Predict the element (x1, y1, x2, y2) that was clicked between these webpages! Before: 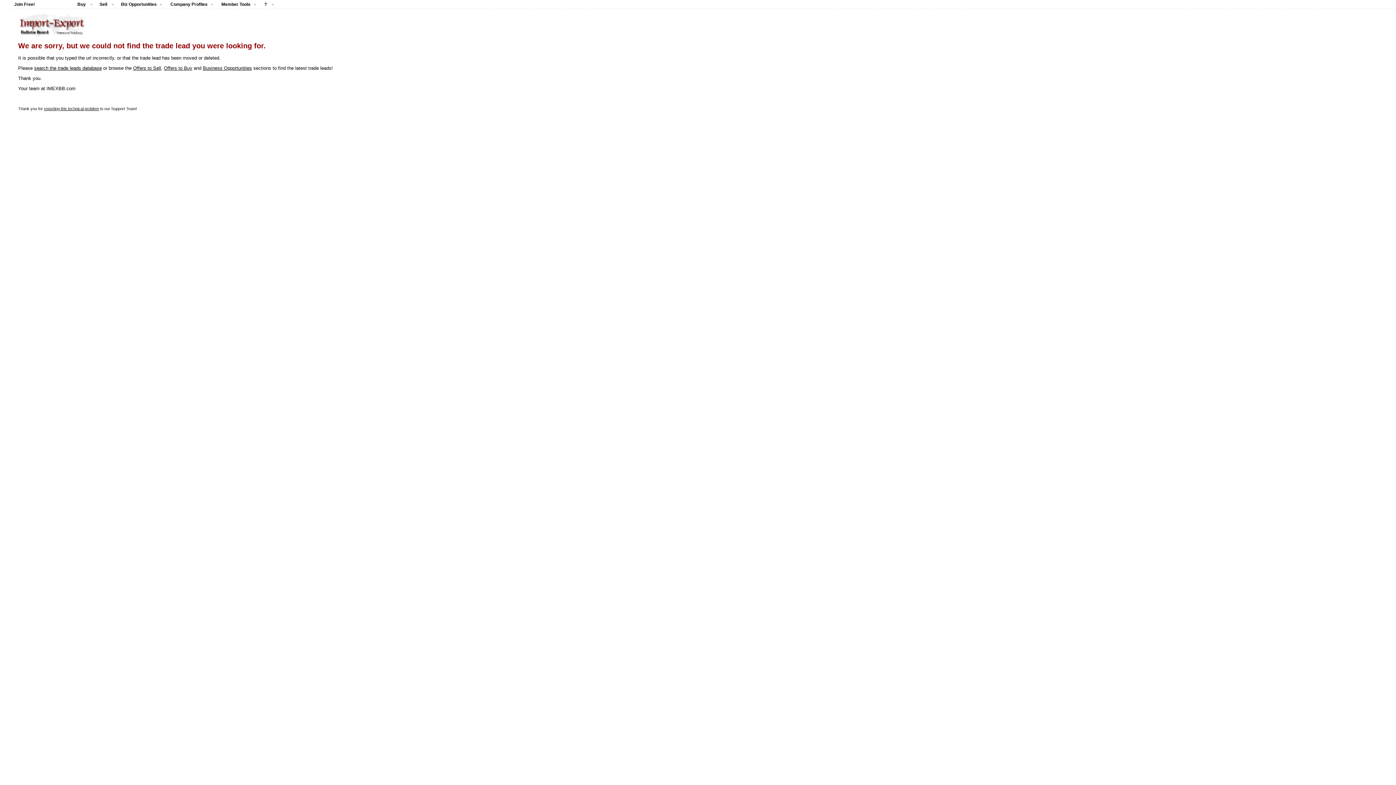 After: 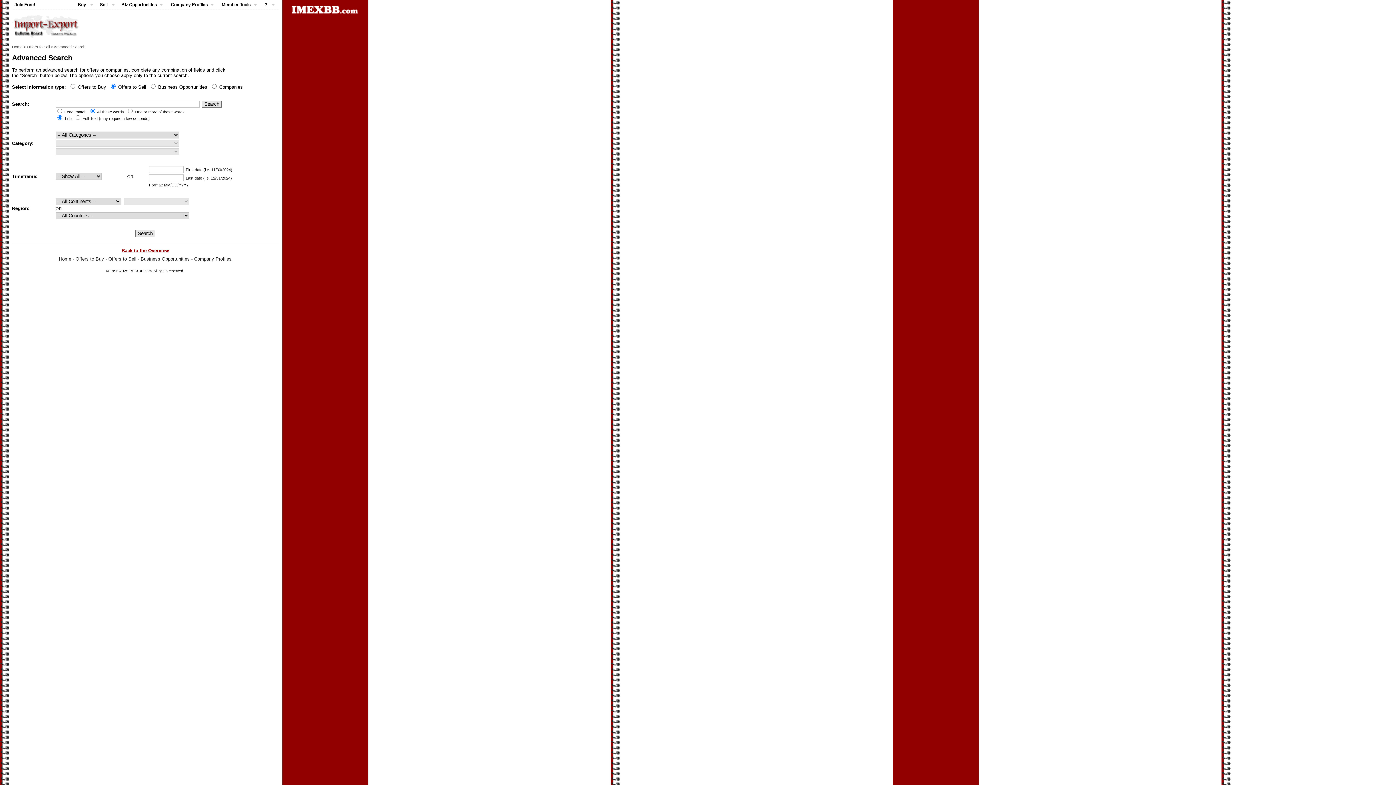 Action: bbox: (34, 65, 101, 70) label: search the trade leads database